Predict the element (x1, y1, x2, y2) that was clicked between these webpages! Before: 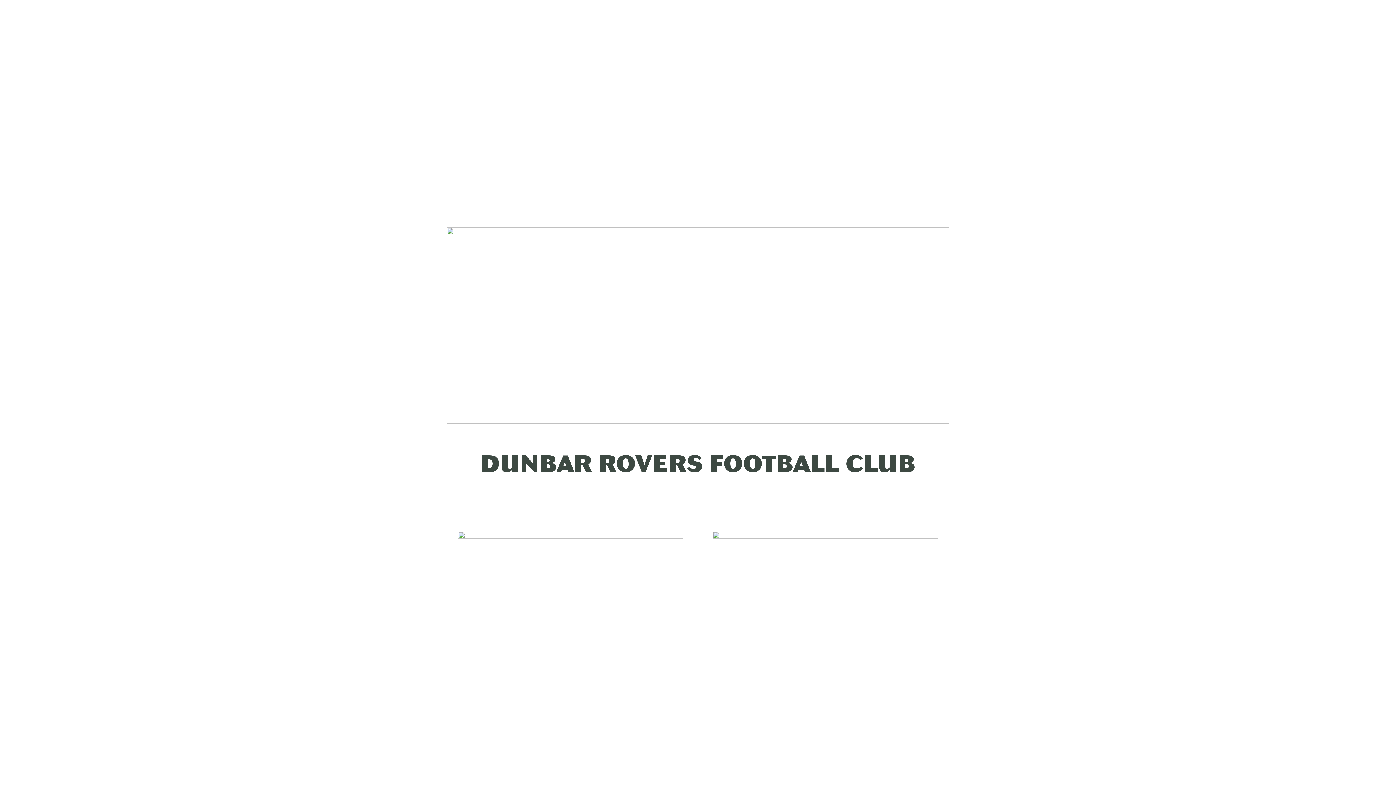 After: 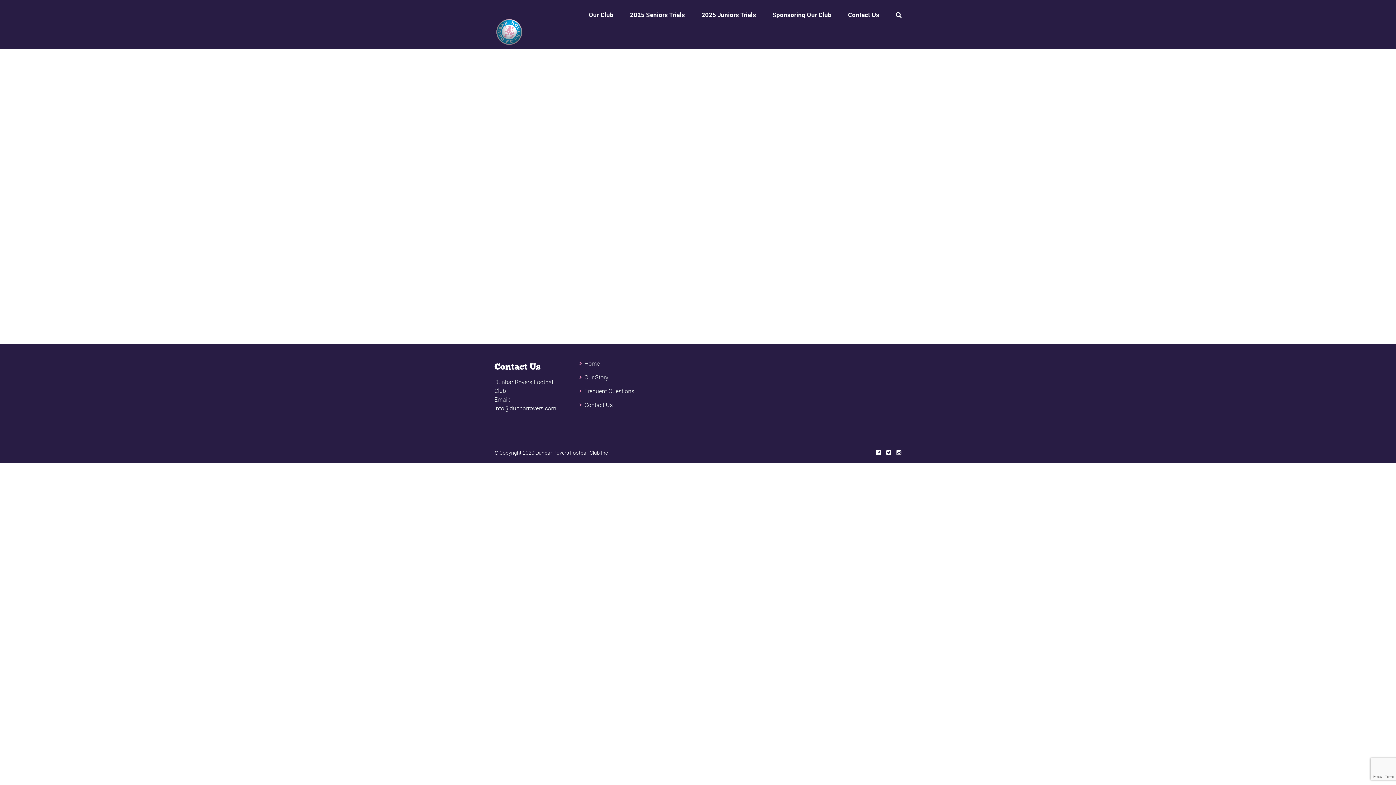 Action: bbox: (458, 492, 683, 548)